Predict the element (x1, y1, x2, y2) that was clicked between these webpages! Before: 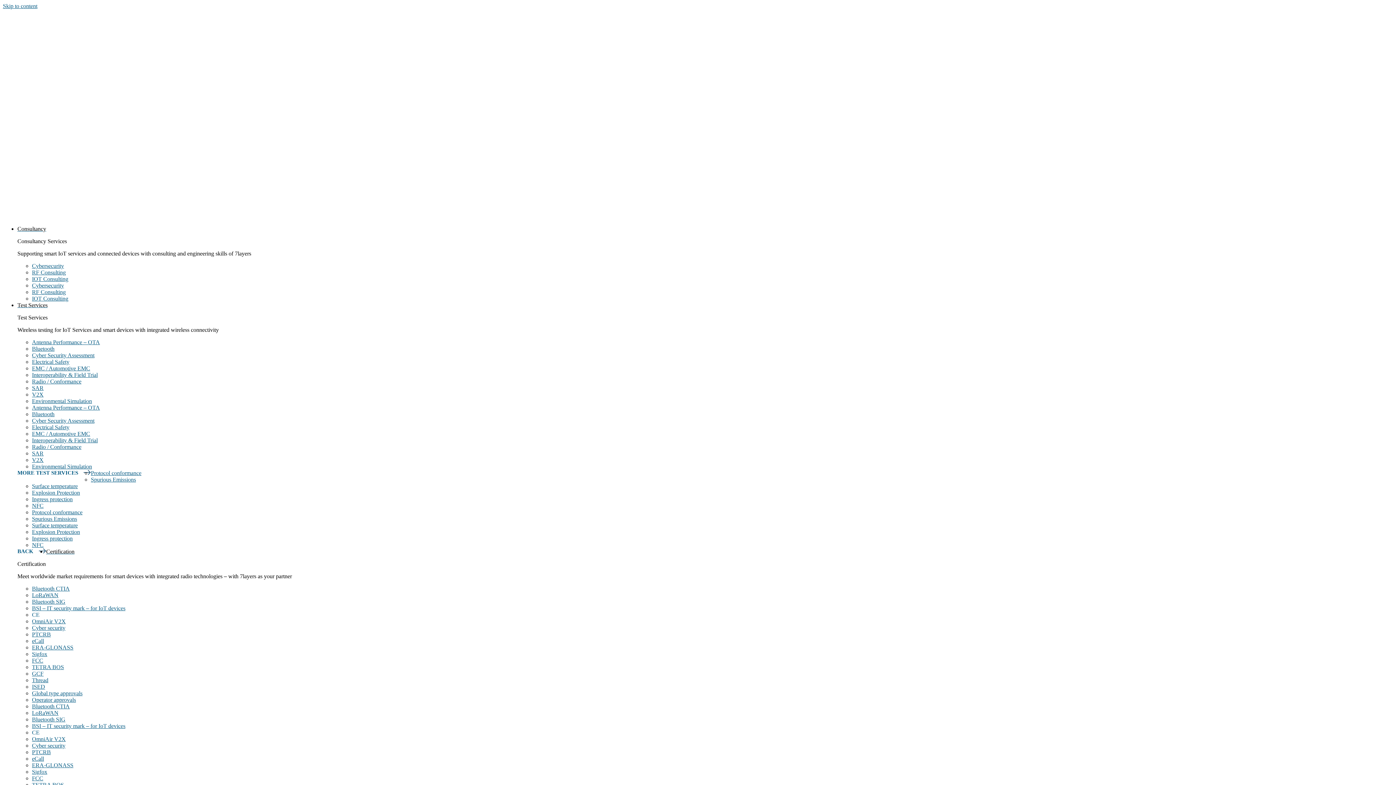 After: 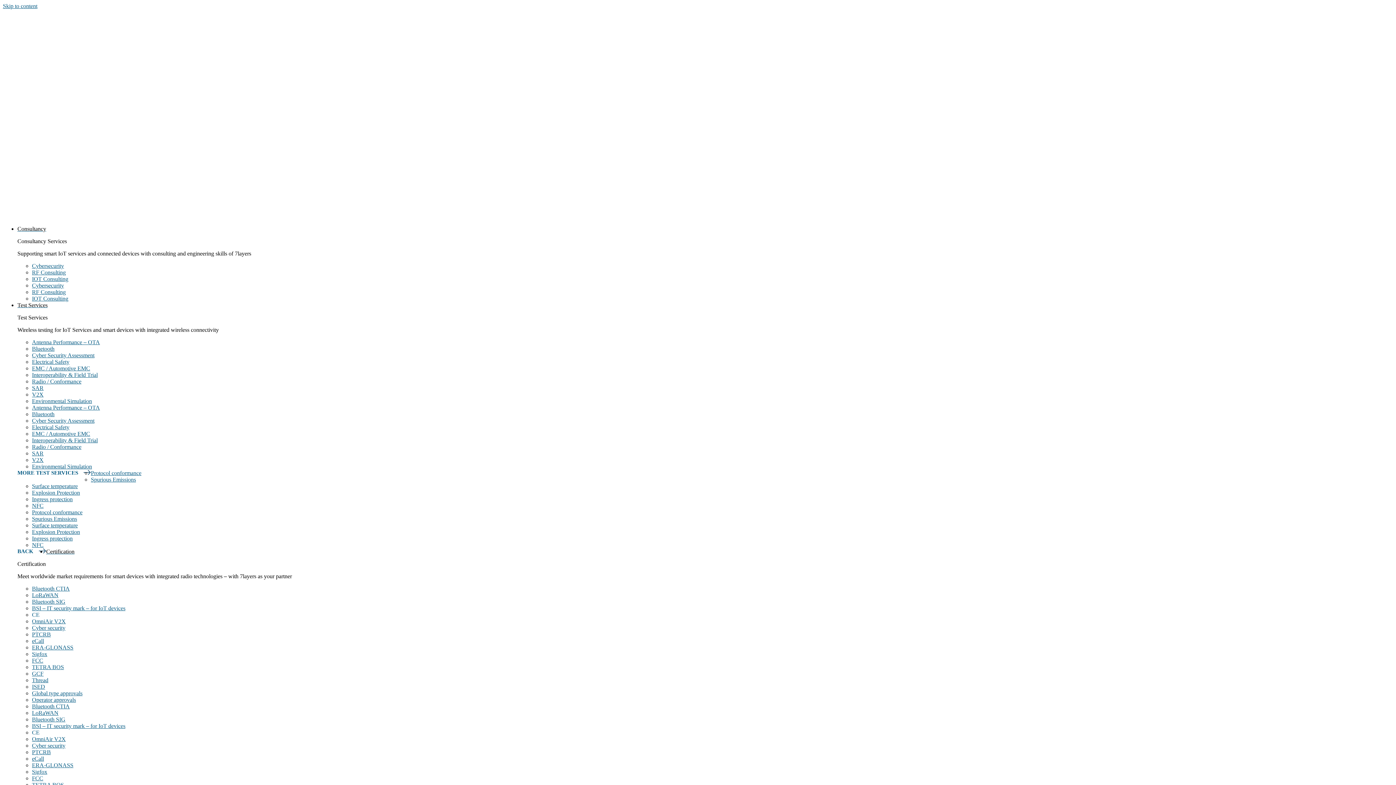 Action: label: Test Services bbox: (17, 302, 1393, 308)